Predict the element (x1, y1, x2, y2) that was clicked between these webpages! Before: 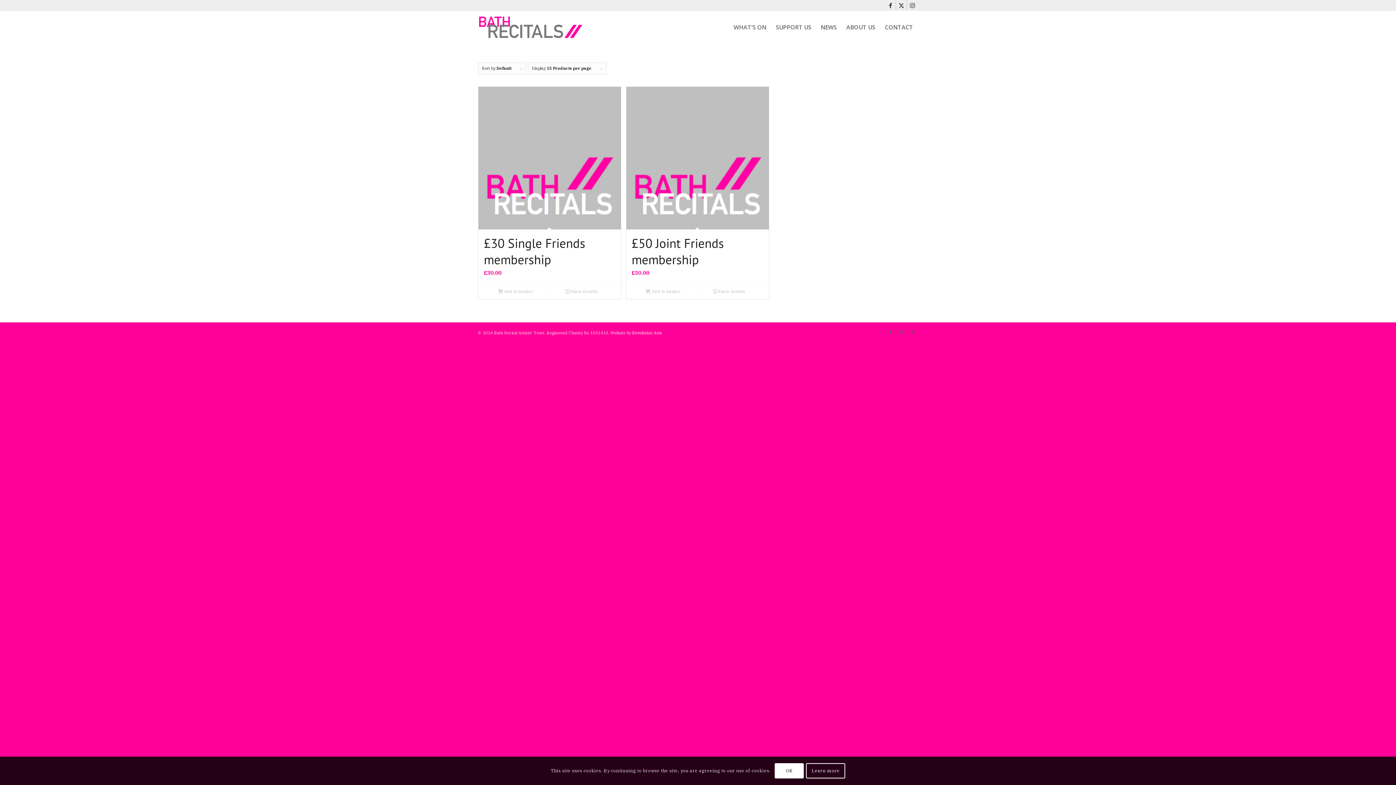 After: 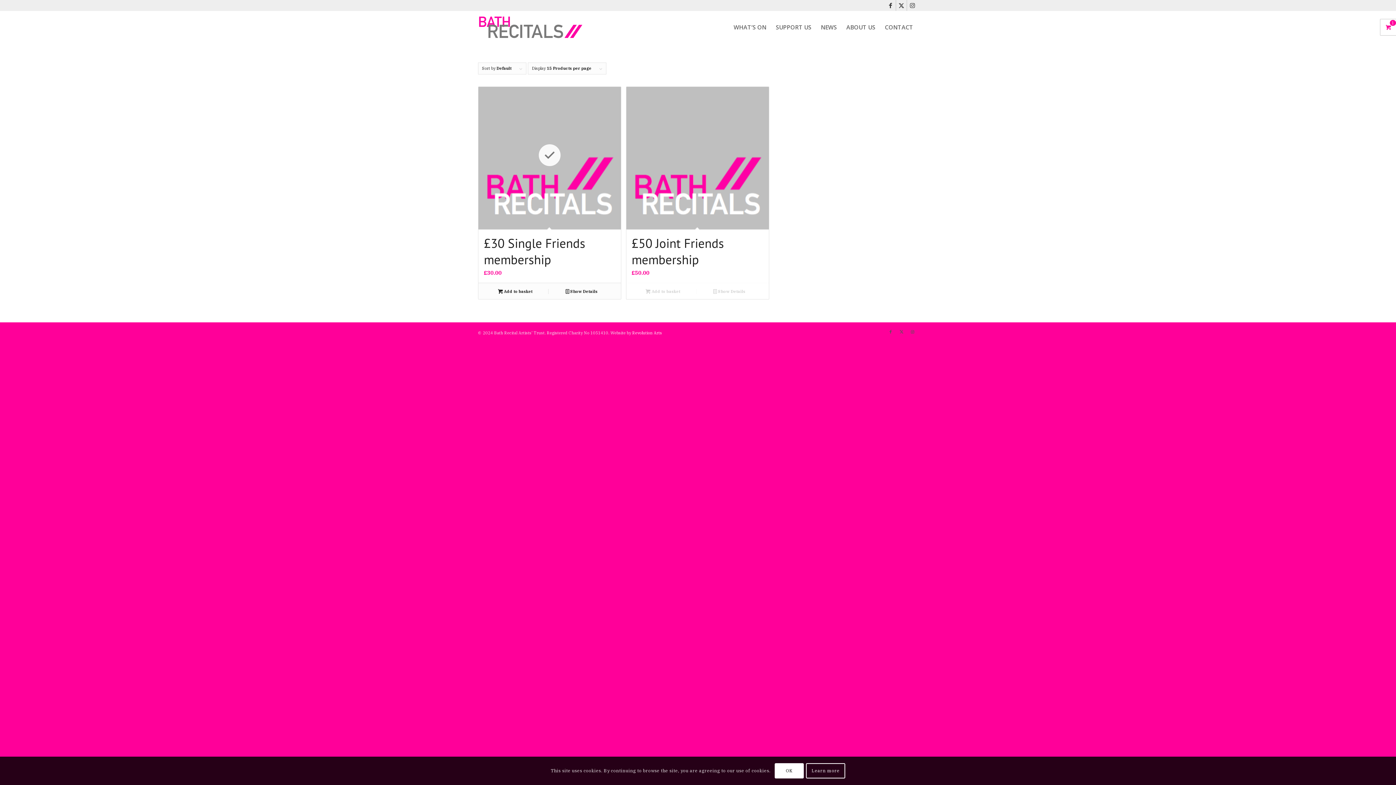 Action: bbox: (482, 287, 548, 295) label: Add to basket: “£30 Single Friends membership”